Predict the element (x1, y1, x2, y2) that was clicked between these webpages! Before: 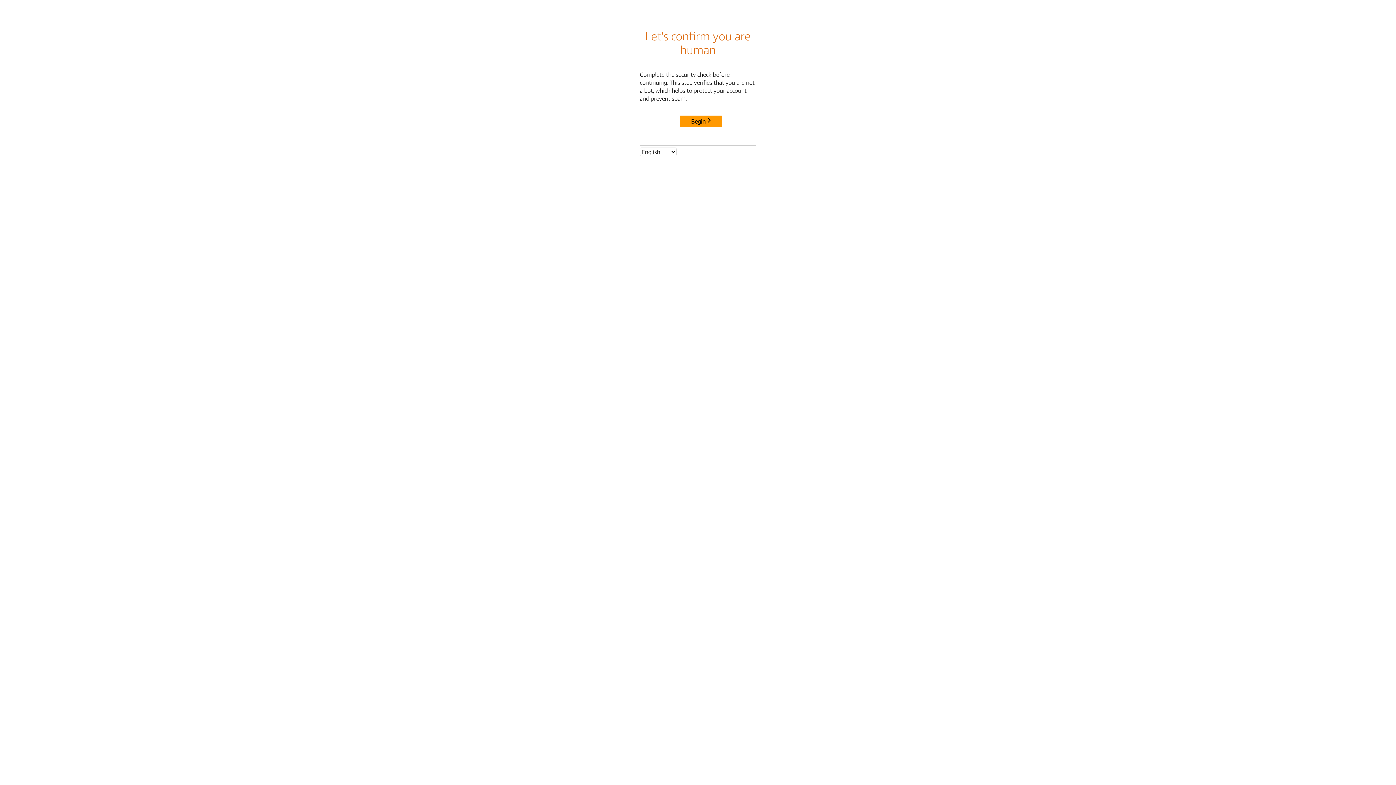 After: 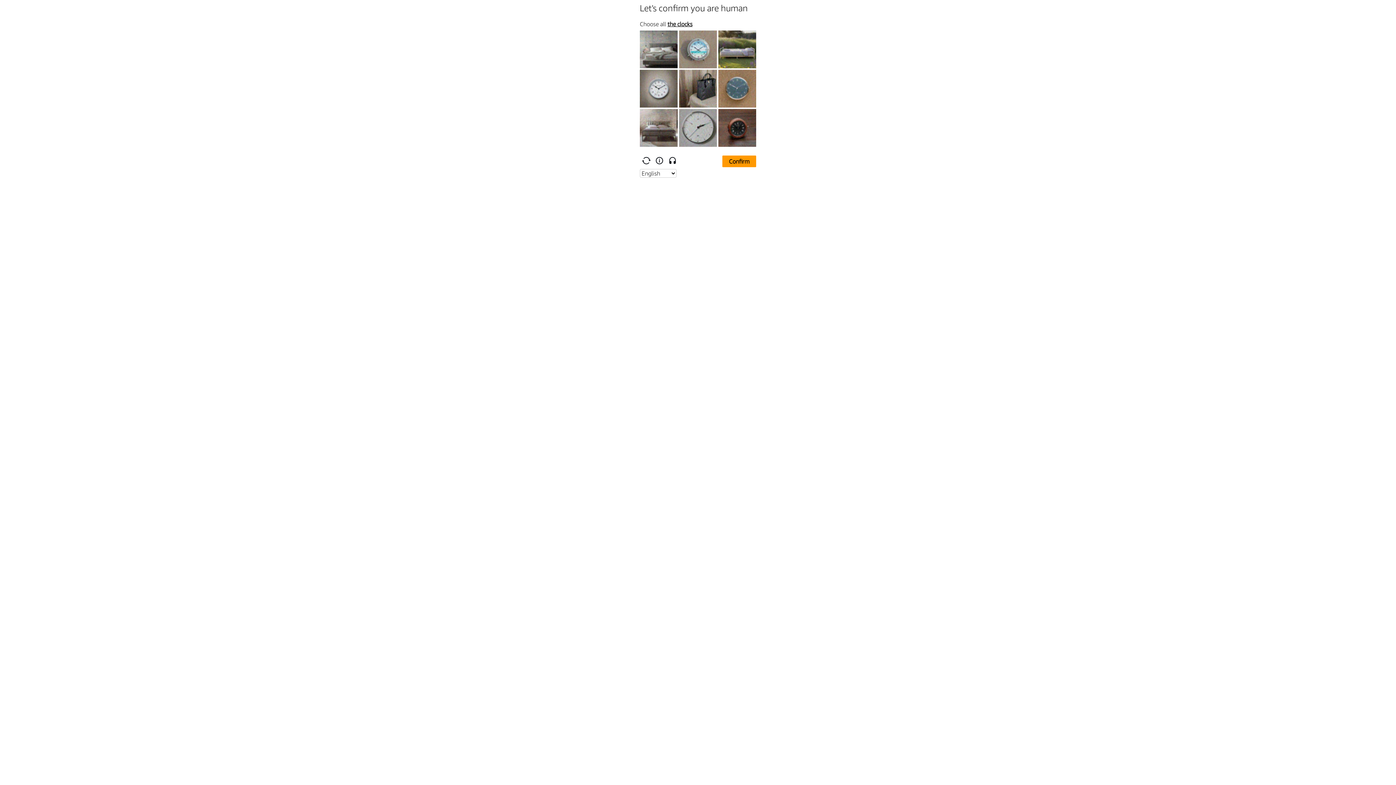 Action: label: Begin bbox: (680, 115, 722, 127)